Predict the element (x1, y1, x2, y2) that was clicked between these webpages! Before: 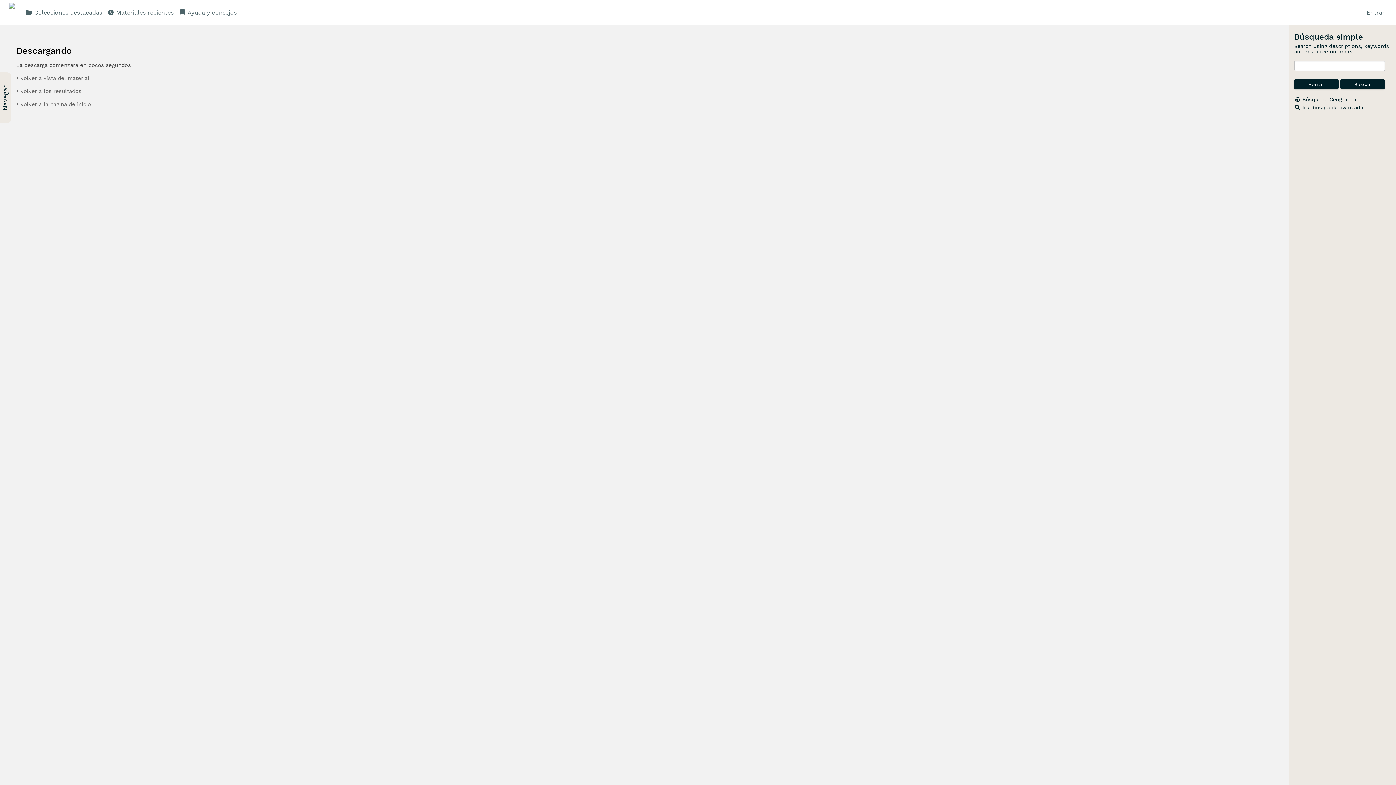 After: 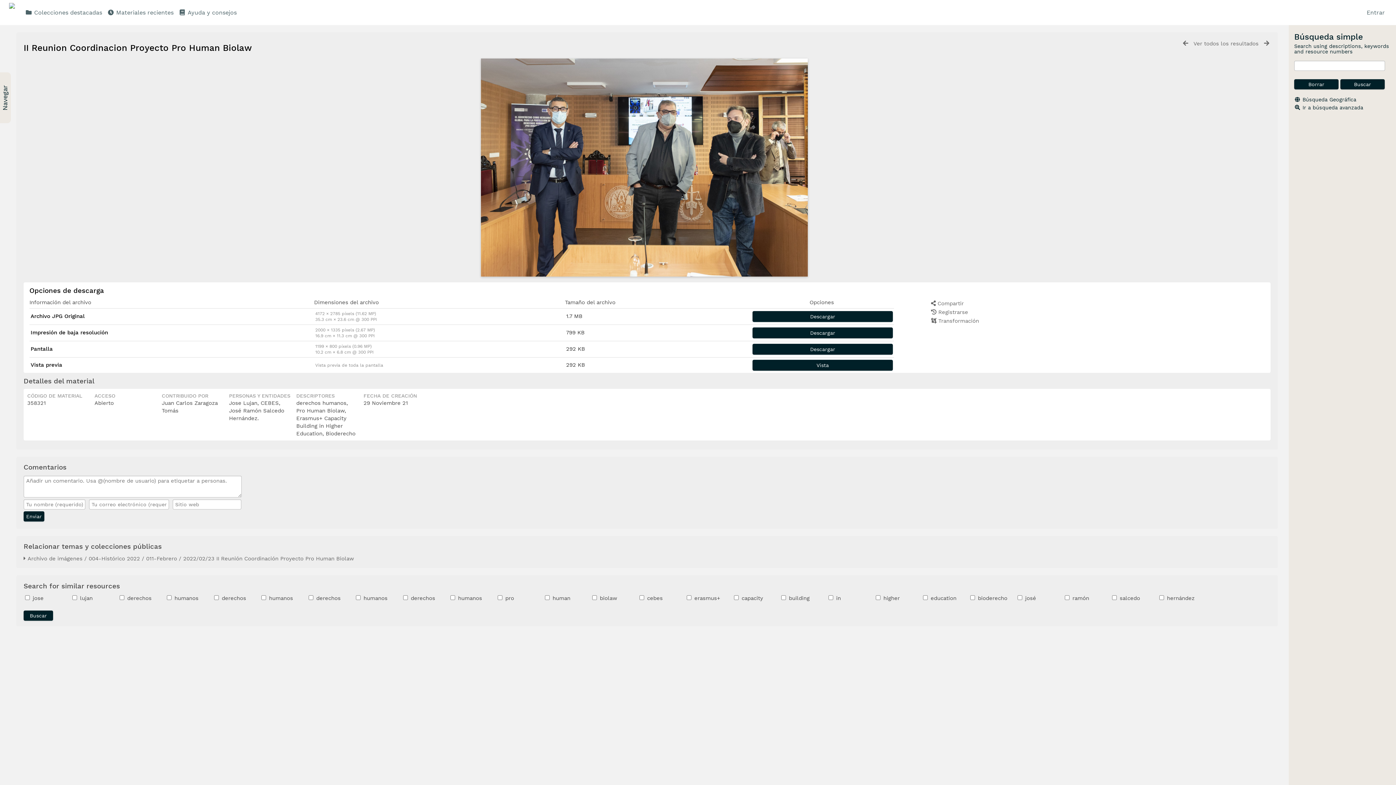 Action: bbox: (16, 74, 89, 81) label:  Volver a vista del material